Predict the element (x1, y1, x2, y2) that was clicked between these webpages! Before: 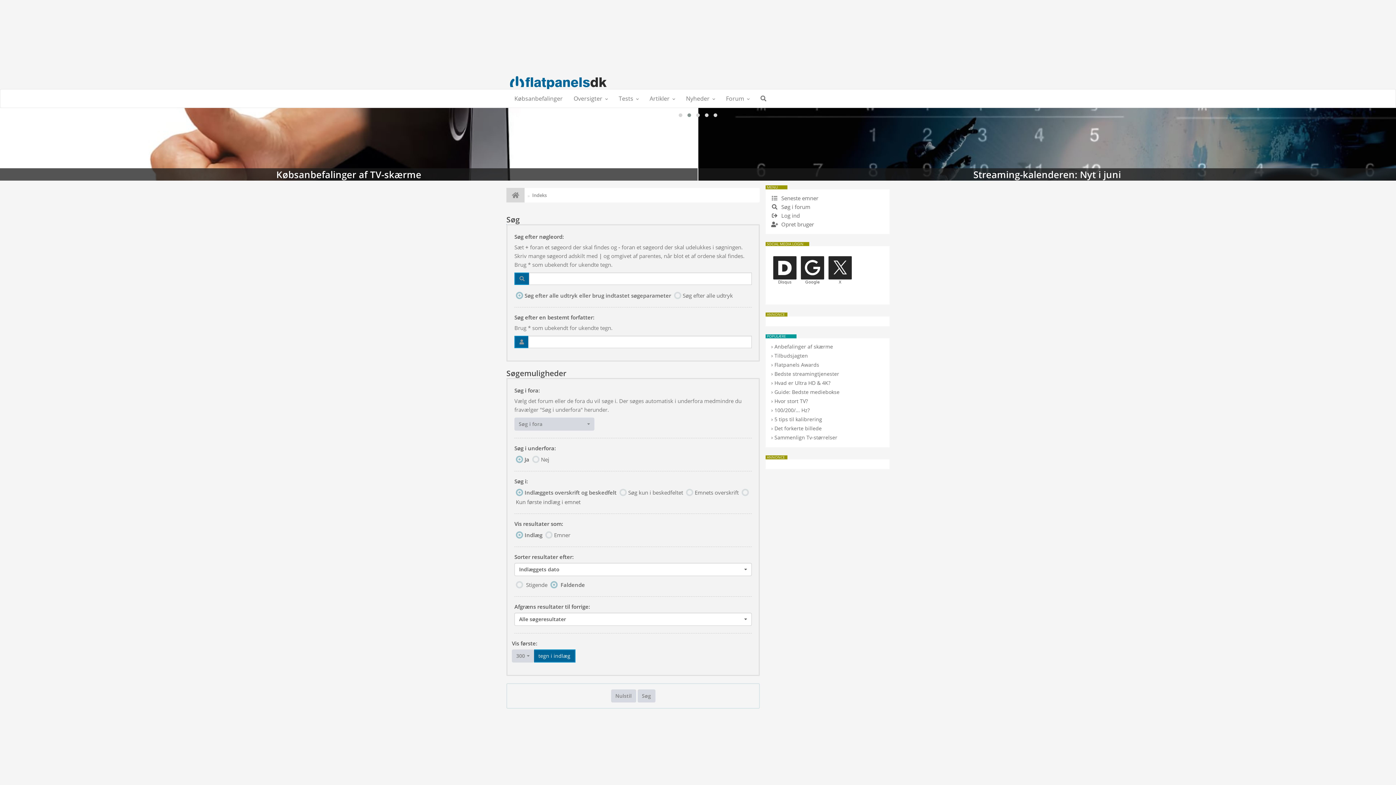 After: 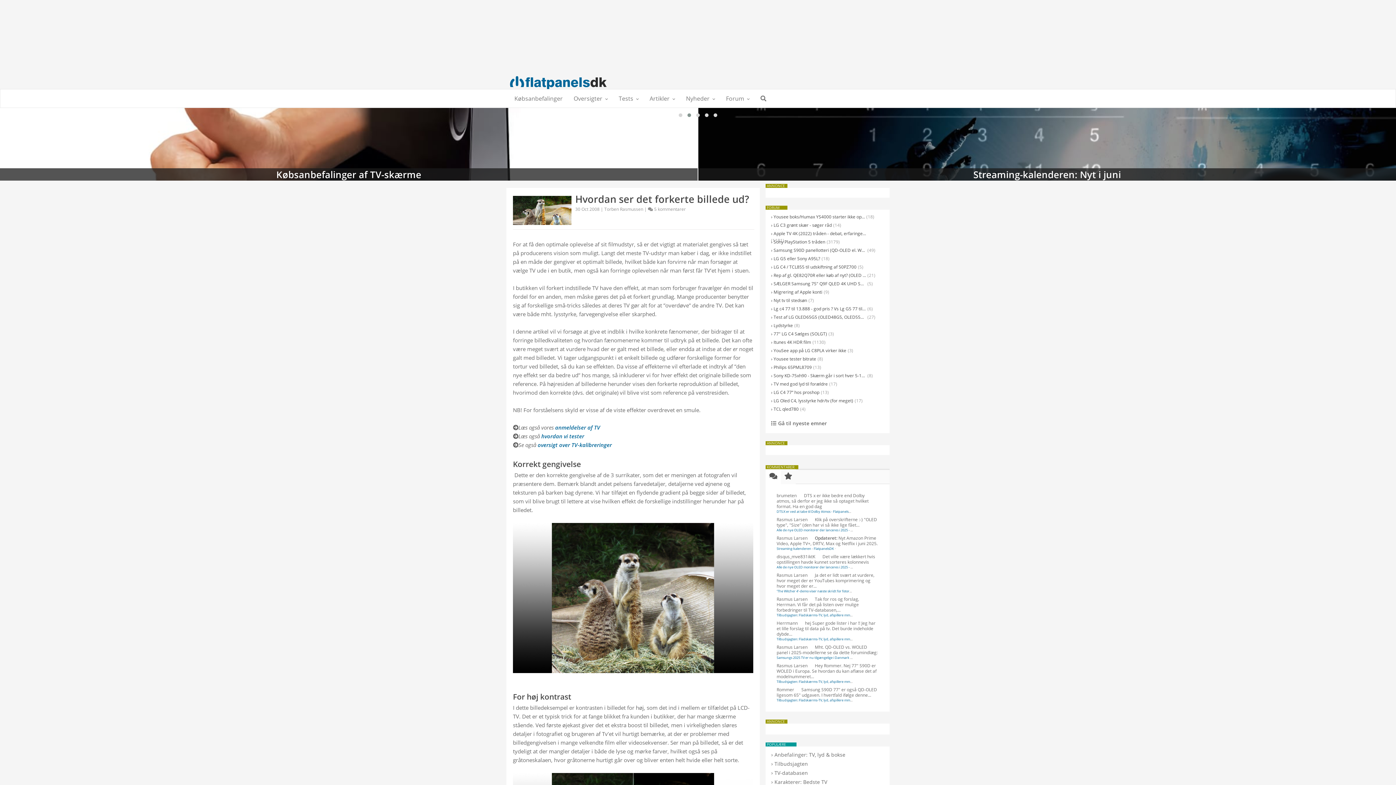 Action: bbox: (774, 425, 821, 432) label: Det forkerte billede